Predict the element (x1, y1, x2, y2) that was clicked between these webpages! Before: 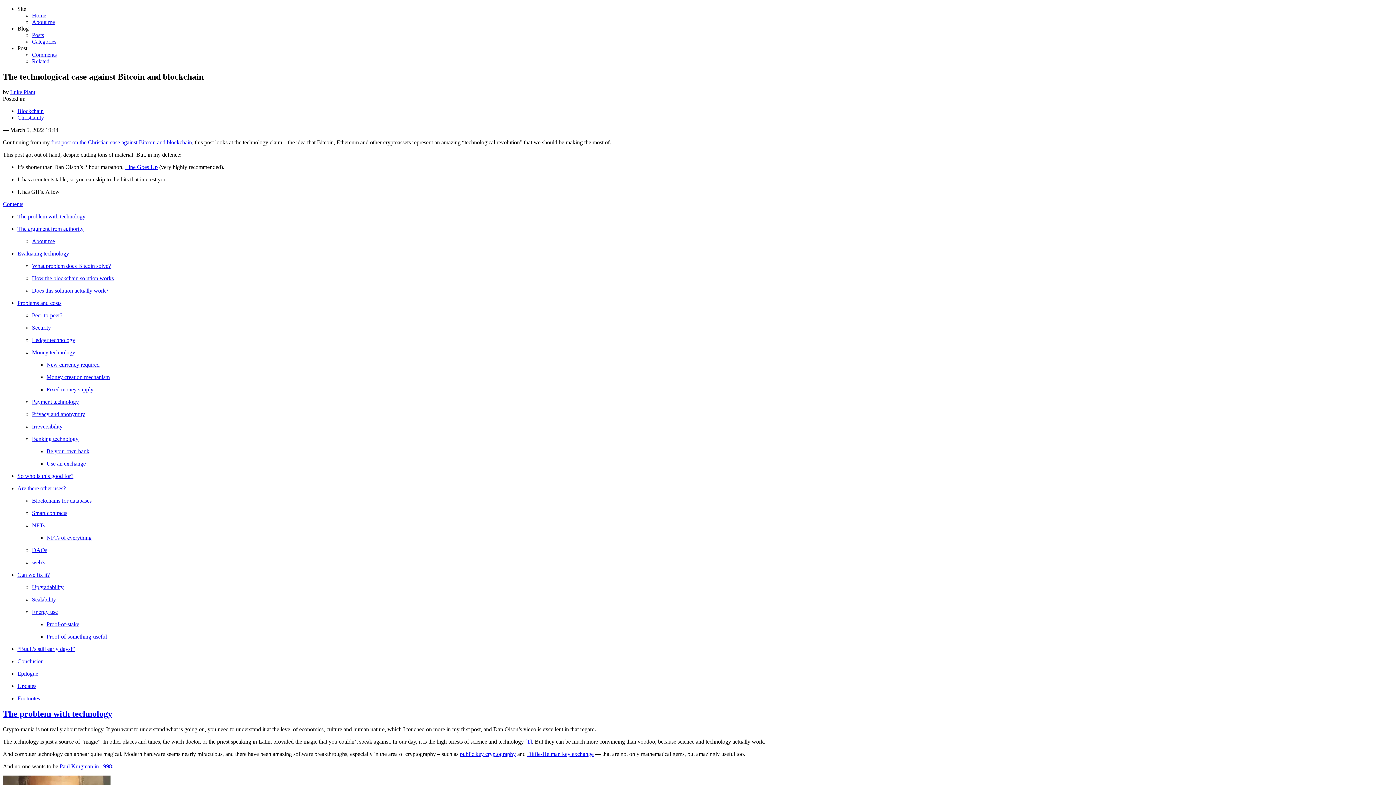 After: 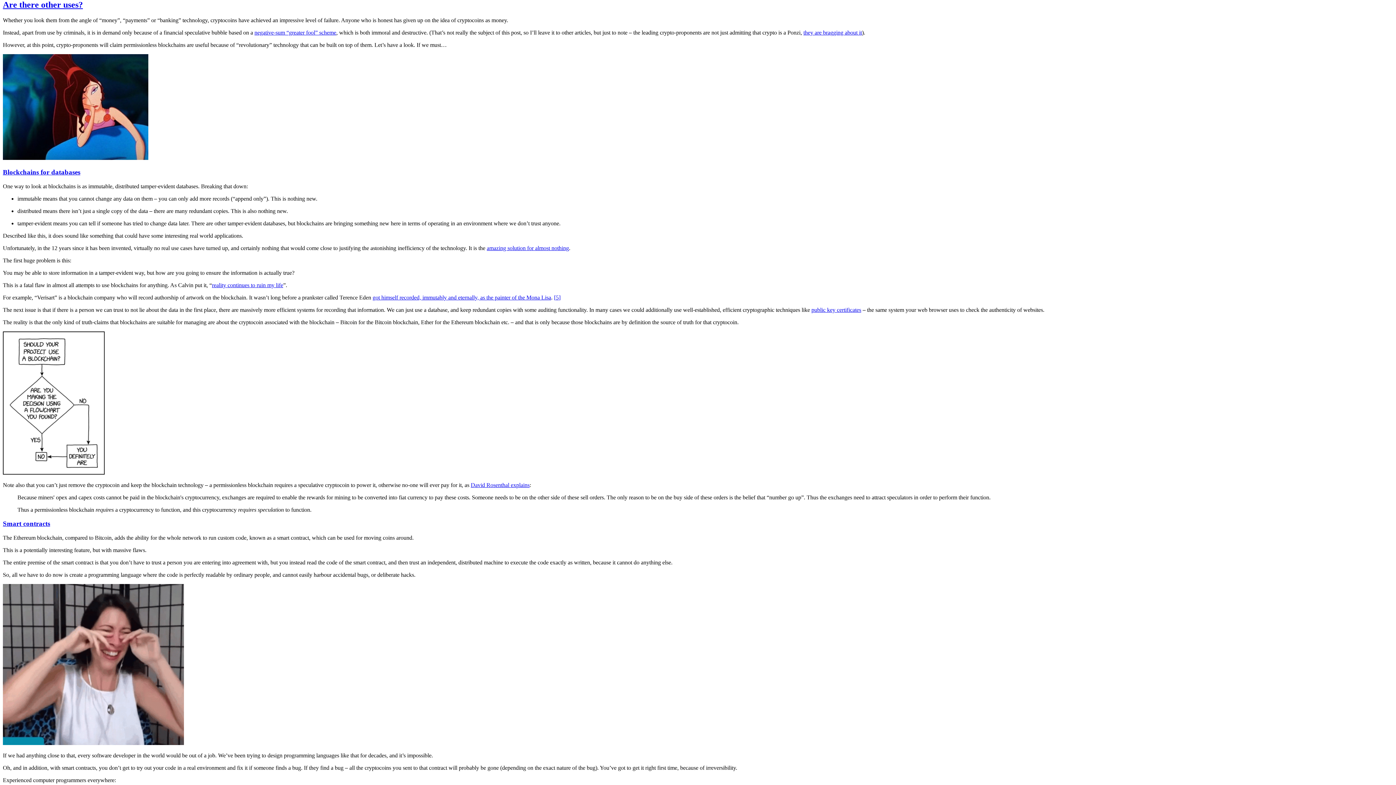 Action: bbox: (17, 485, 65, 491) label: Are there other uses?